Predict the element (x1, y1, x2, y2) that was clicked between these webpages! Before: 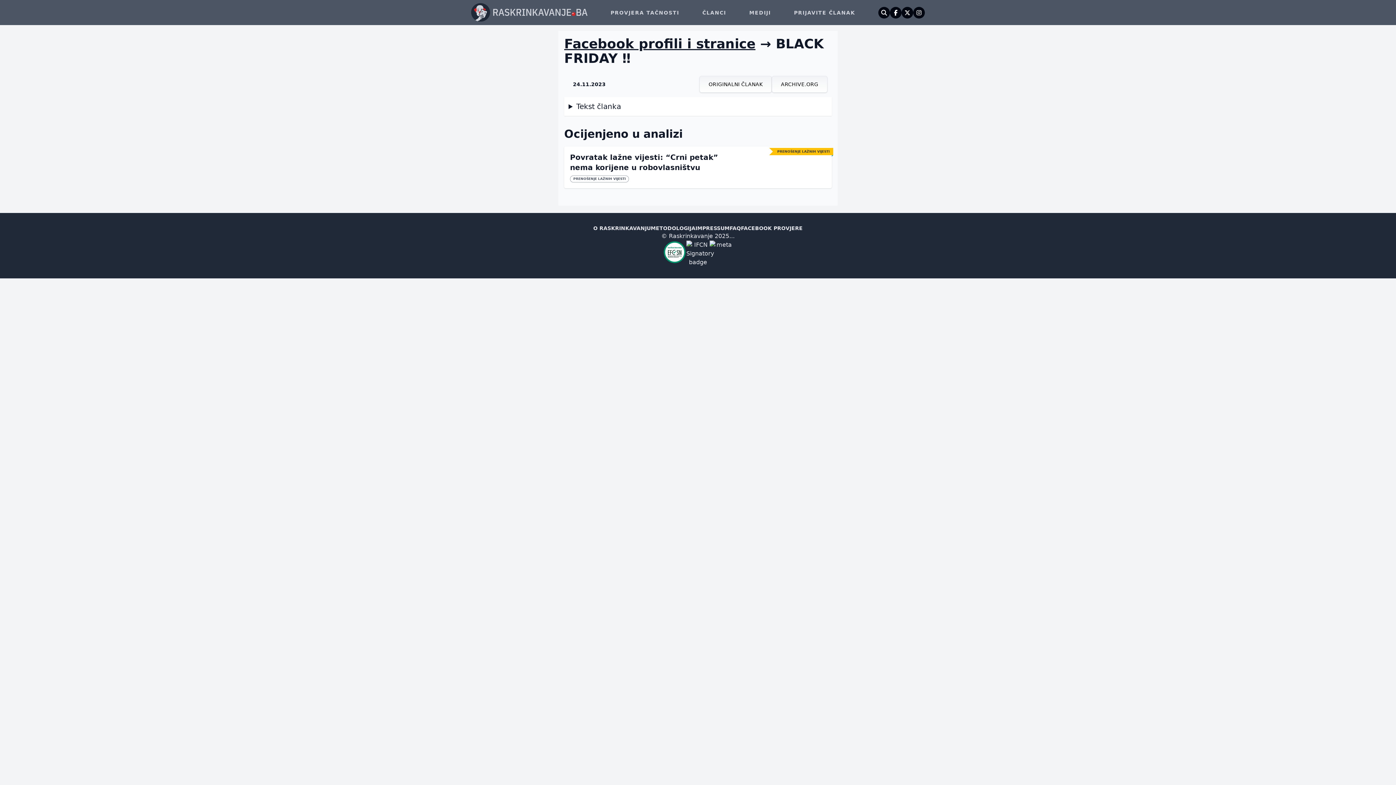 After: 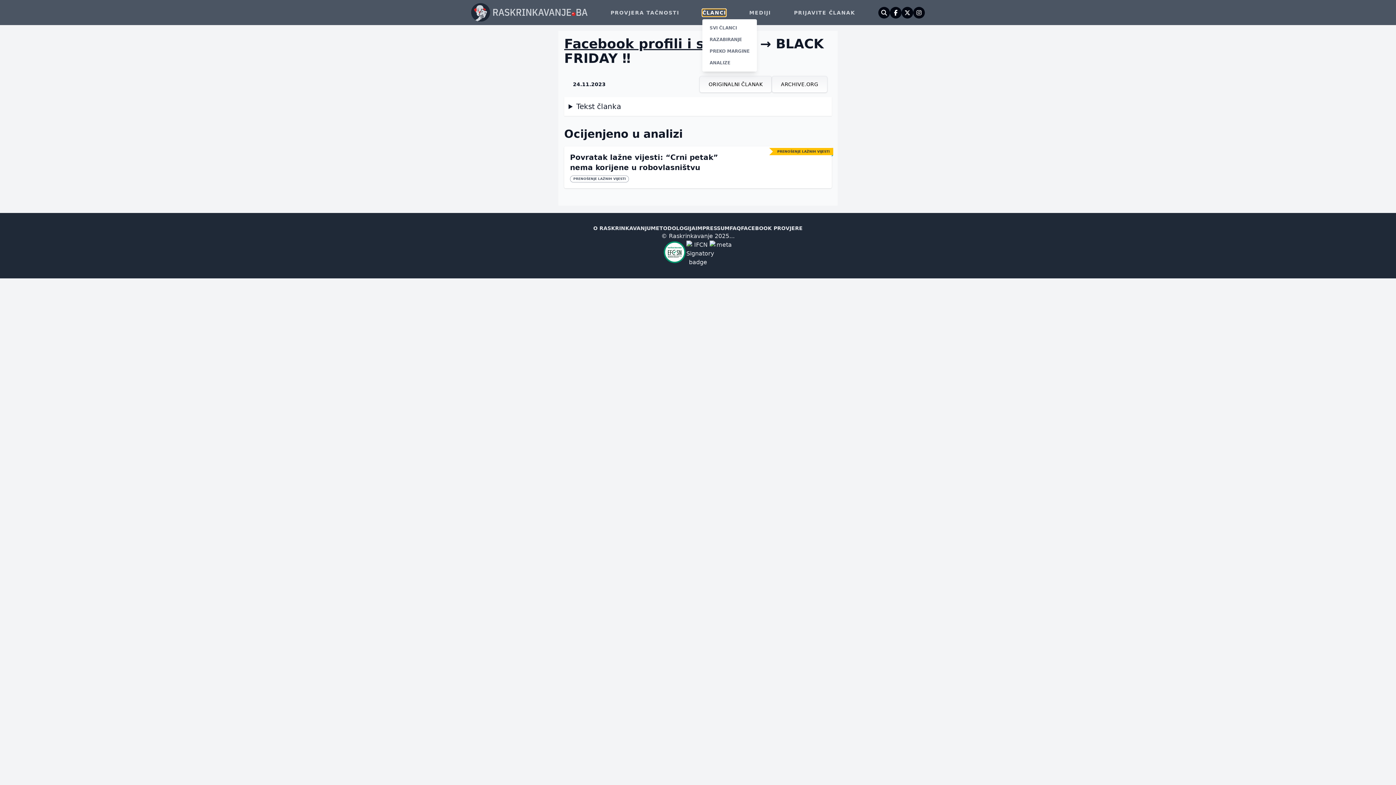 Action: label: ČLANCI bbox: (702, 8, 726, 16)